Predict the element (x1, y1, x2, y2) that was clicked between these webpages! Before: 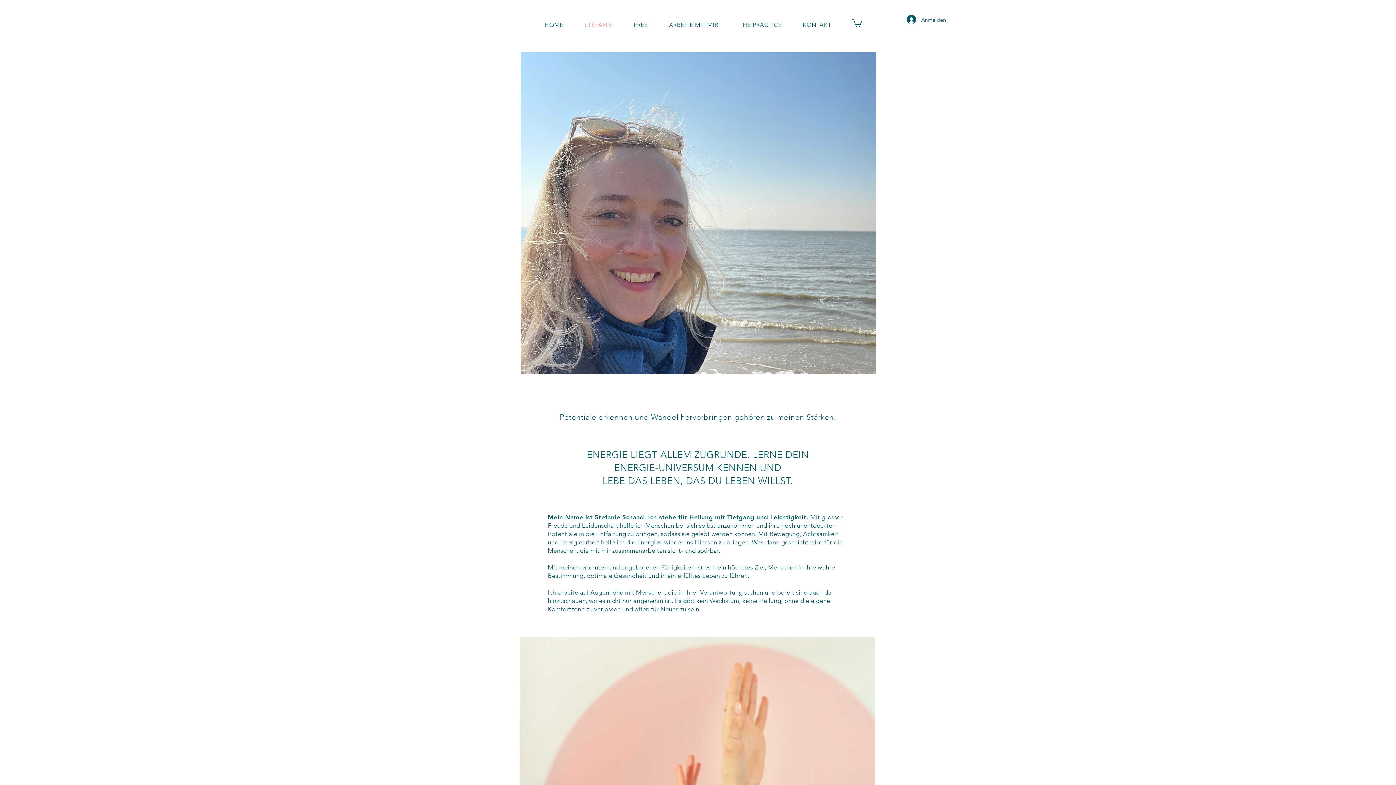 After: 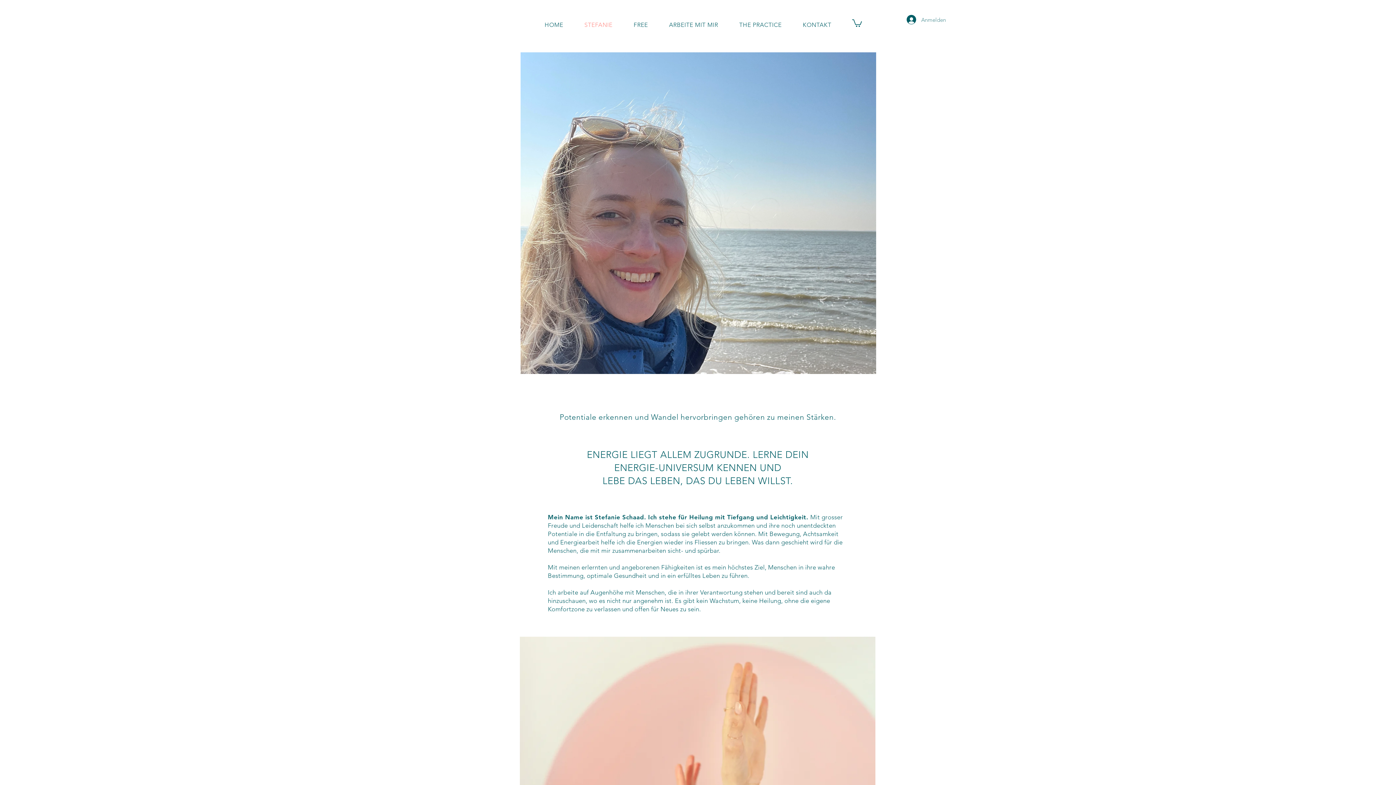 Action: label: Anmelden bbox: (901, 12, 951, 26)